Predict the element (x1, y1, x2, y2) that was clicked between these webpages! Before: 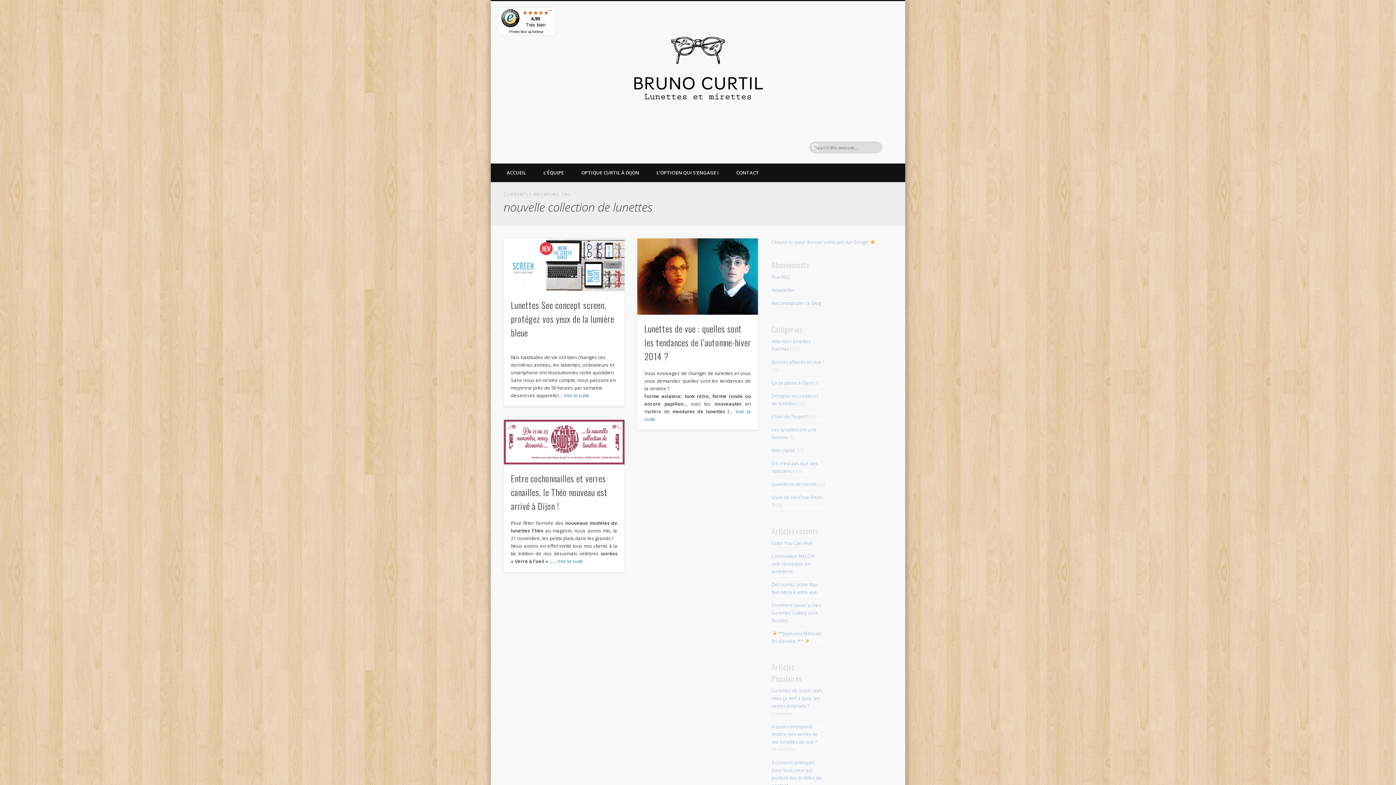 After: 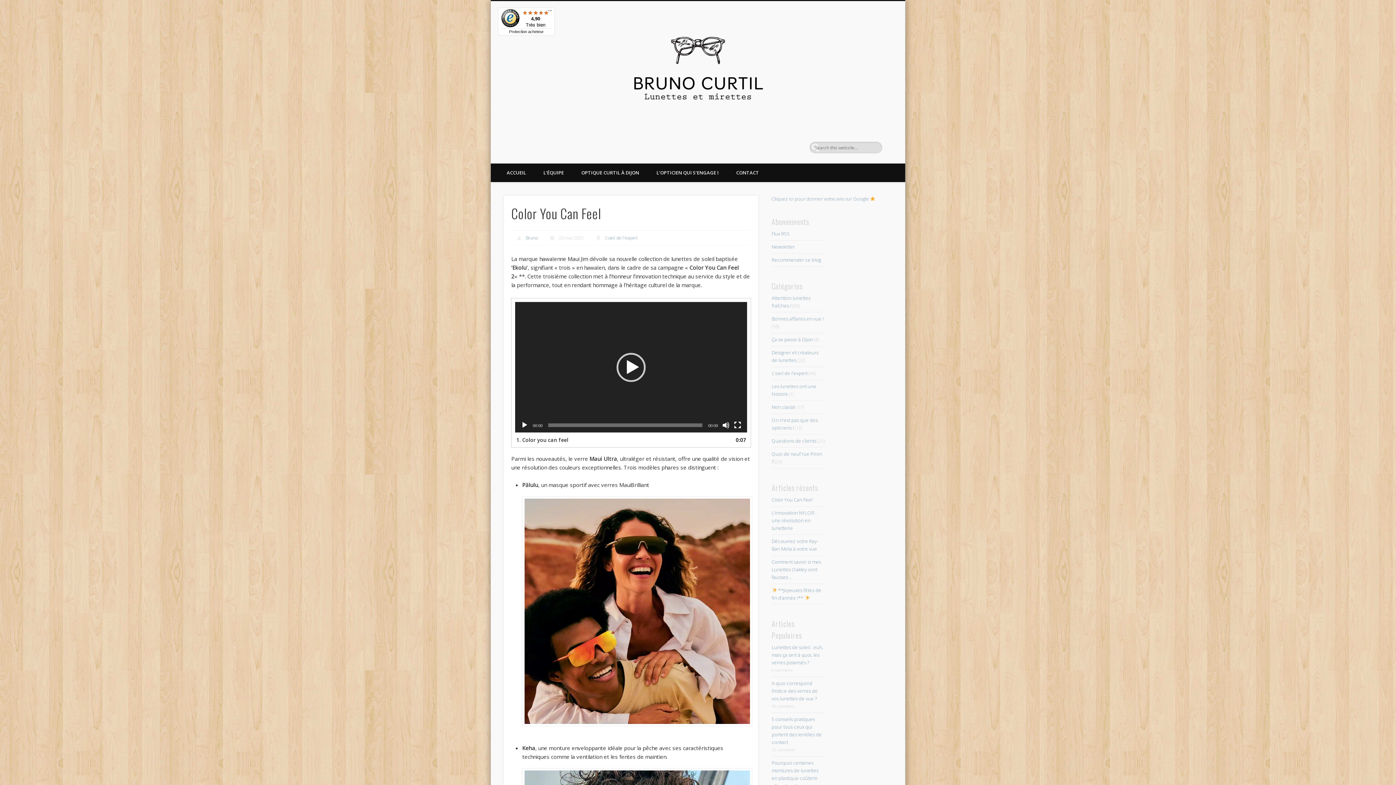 Action: bbox: (771, 539, 812, 546) label: Color You Can Feel